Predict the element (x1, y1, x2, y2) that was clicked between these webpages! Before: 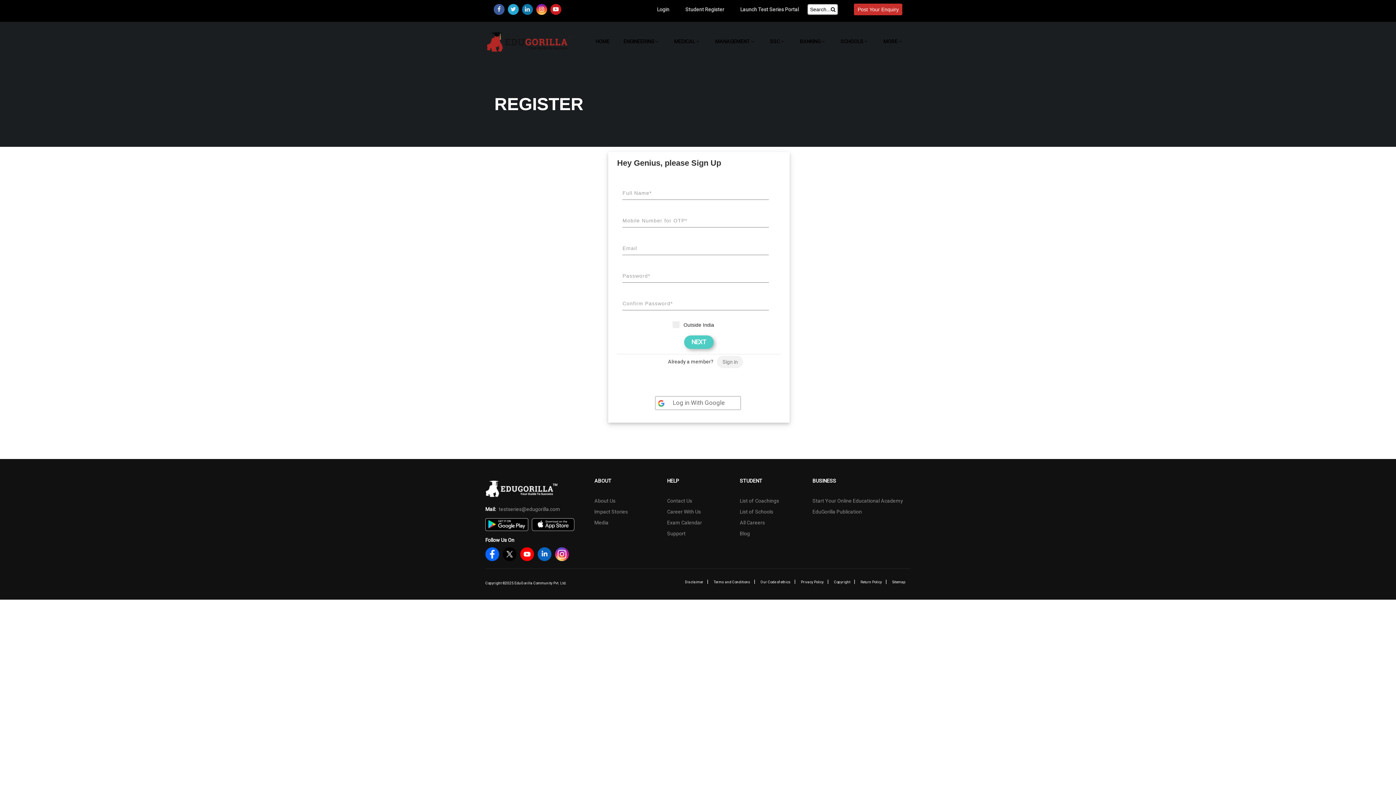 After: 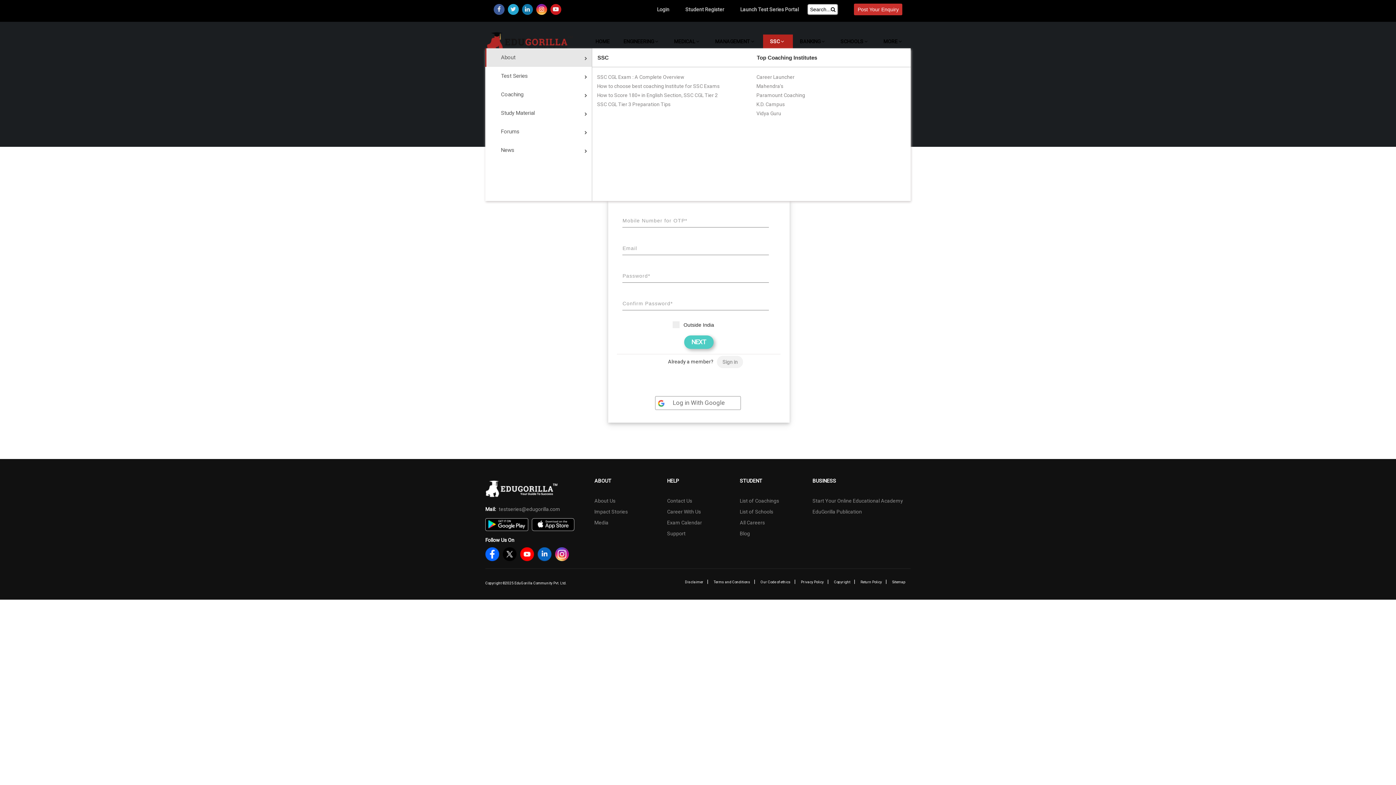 Action: label: SSC  bbox: (763, 34, 793, 48)